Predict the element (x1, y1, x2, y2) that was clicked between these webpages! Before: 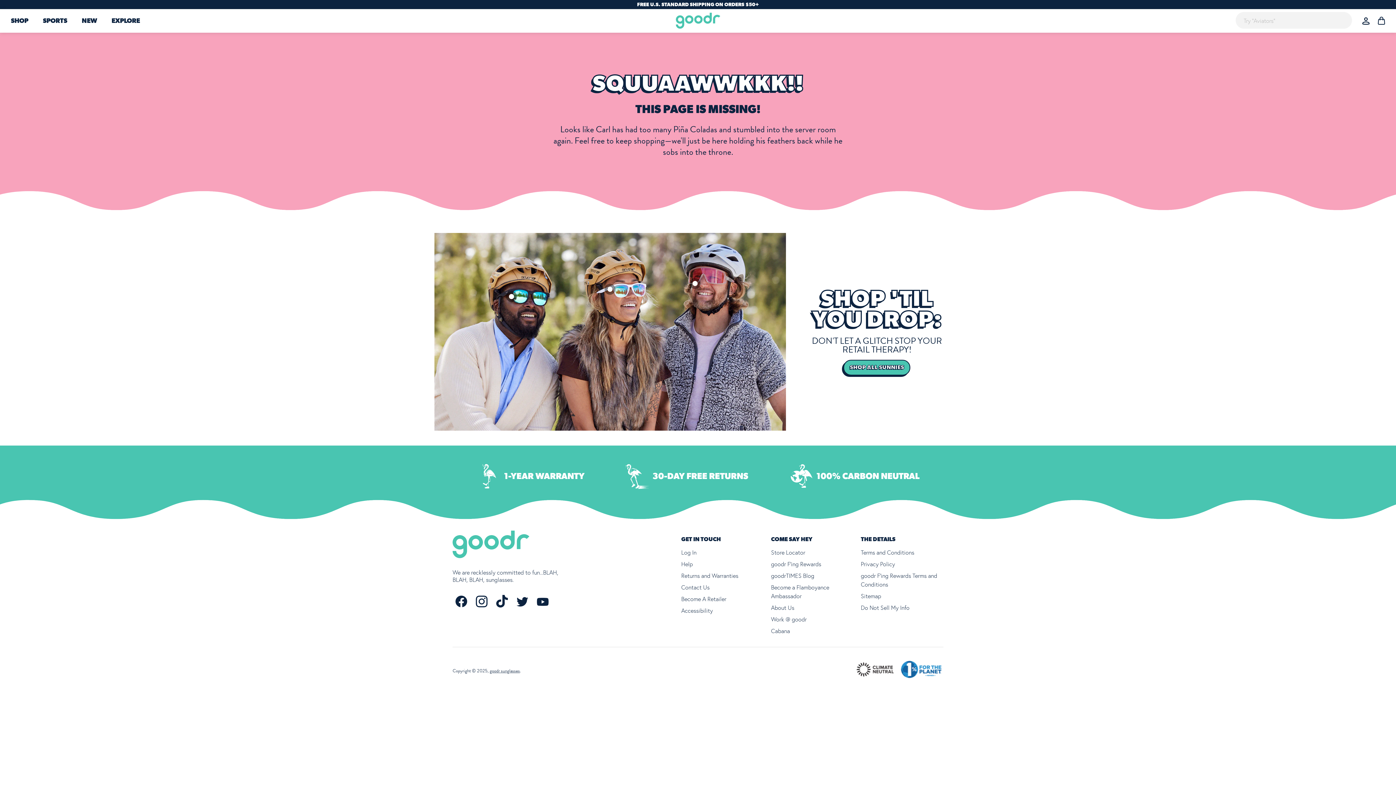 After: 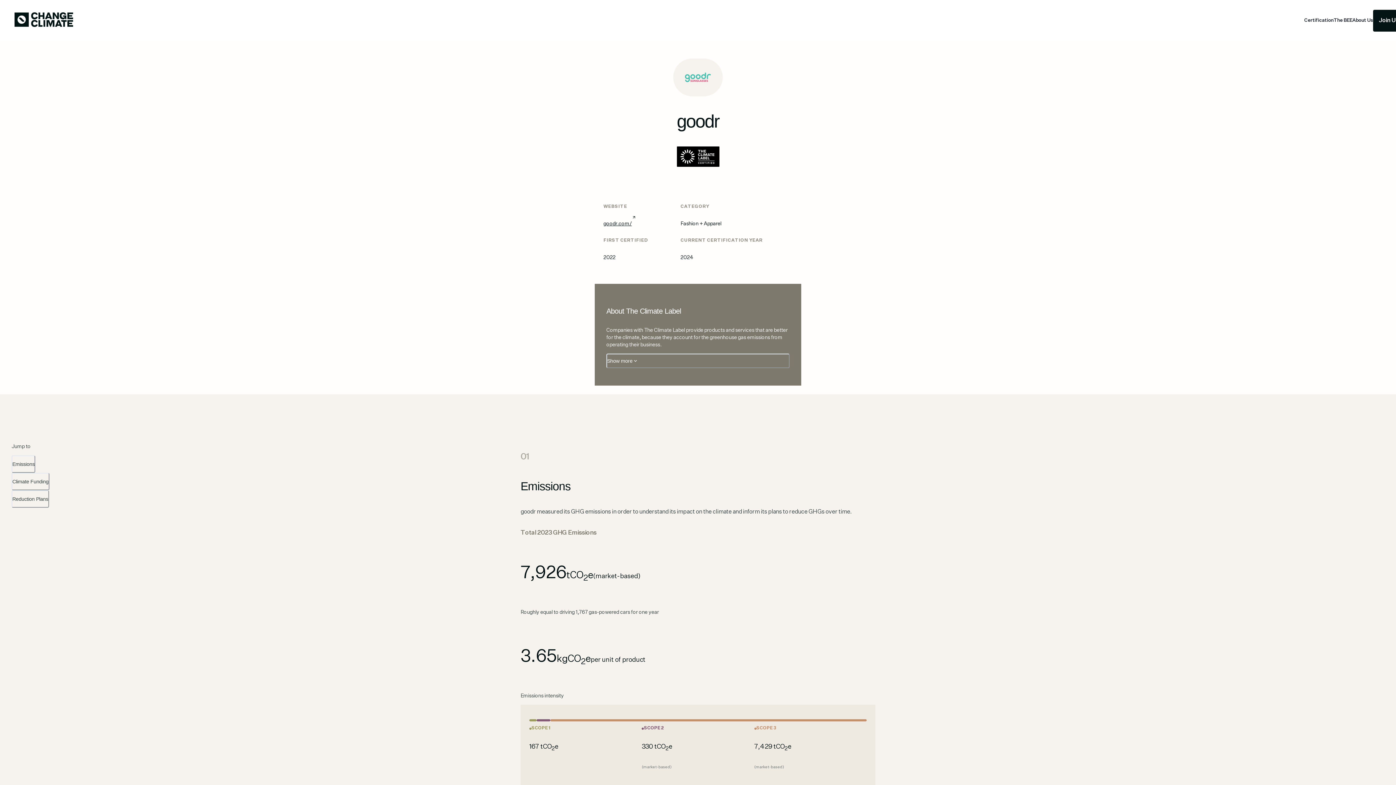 Action: bbox: (852, 660, 897, 679)